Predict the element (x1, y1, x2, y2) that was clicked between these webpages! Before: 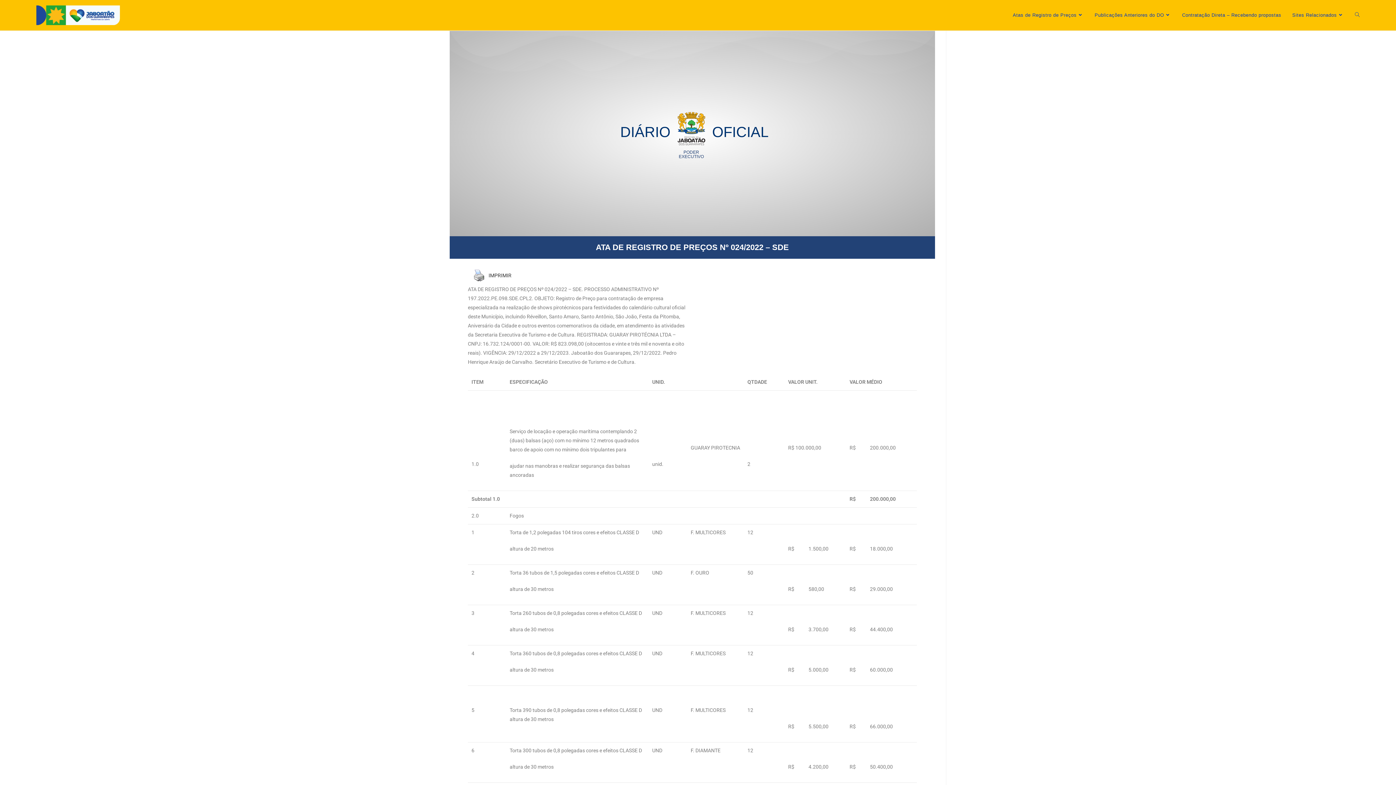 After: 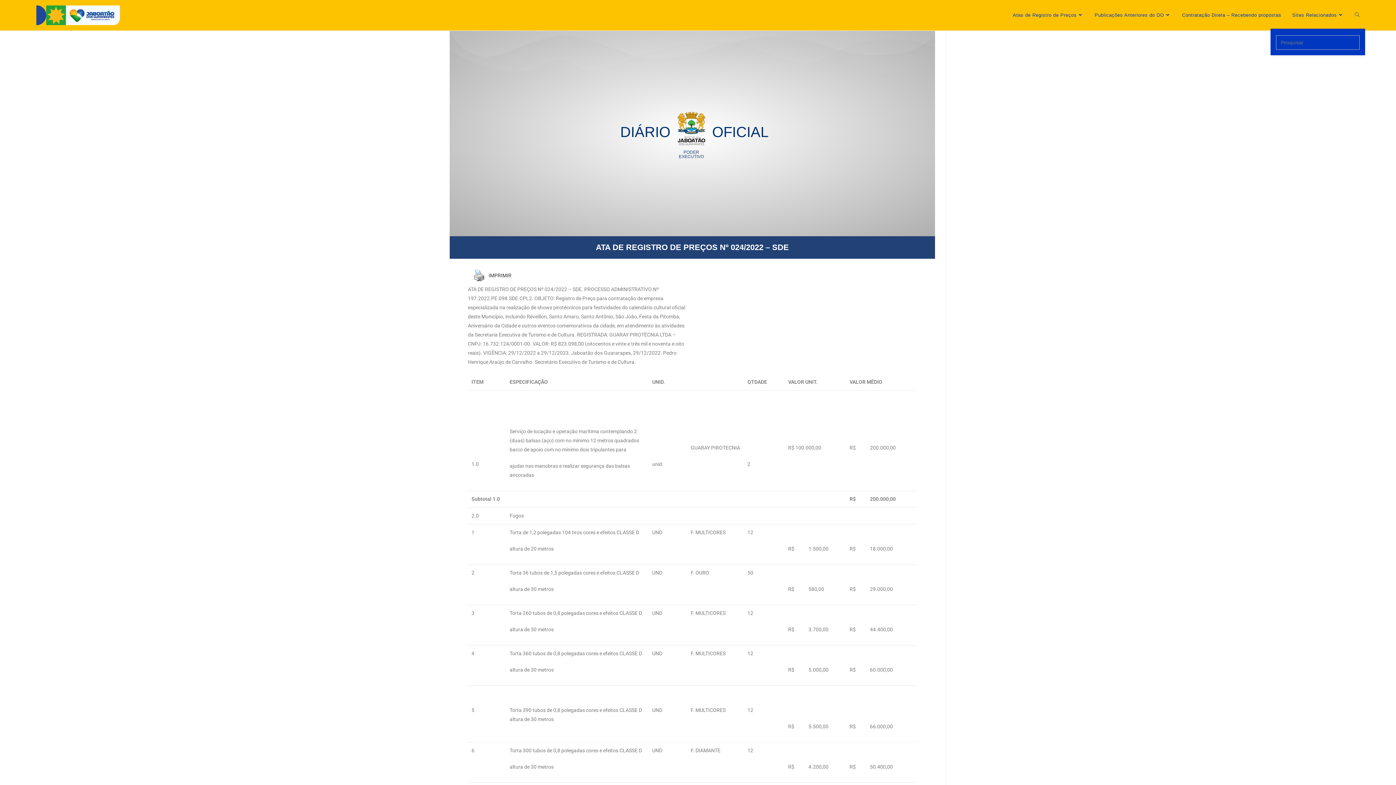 Action: bbox: (1349, 1, 1365, 28) label: Alternar pesquisa do site